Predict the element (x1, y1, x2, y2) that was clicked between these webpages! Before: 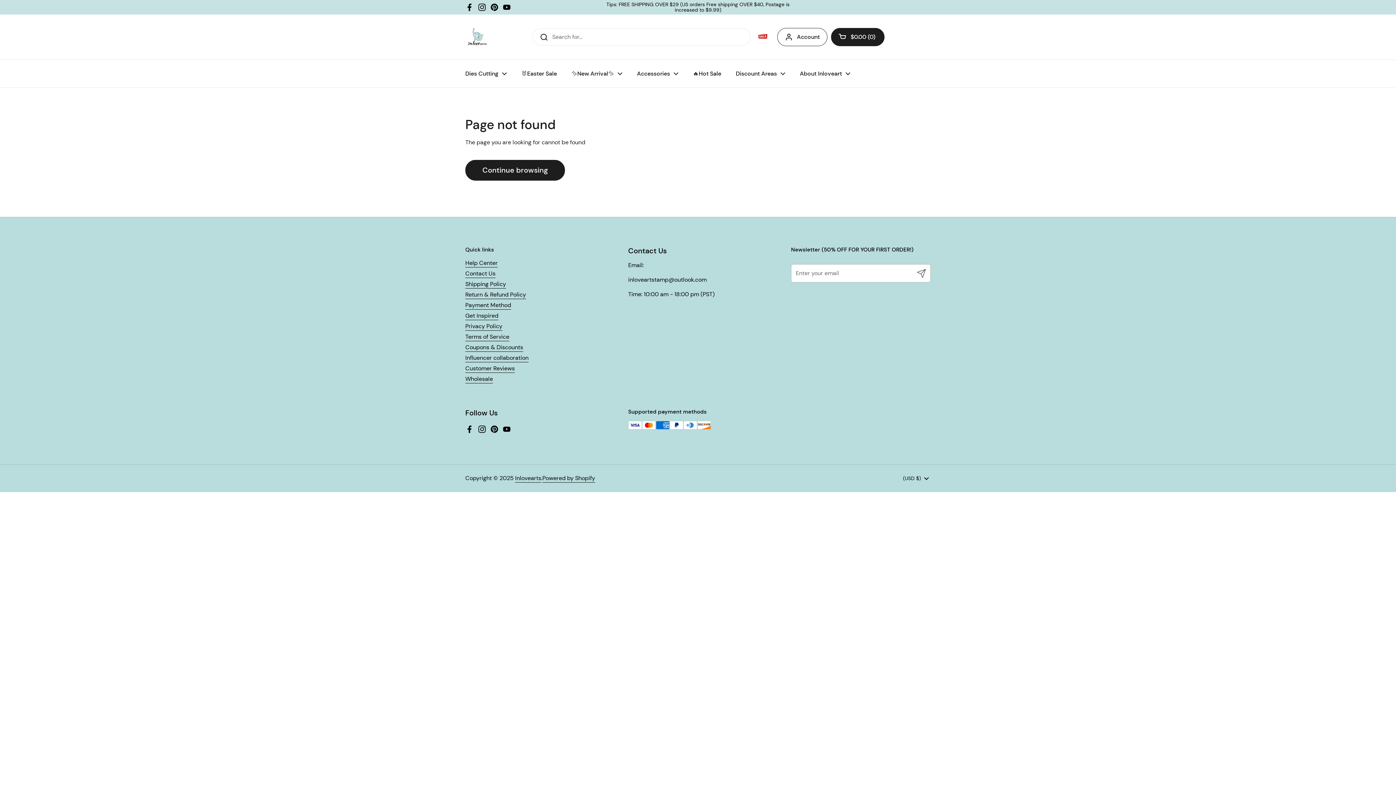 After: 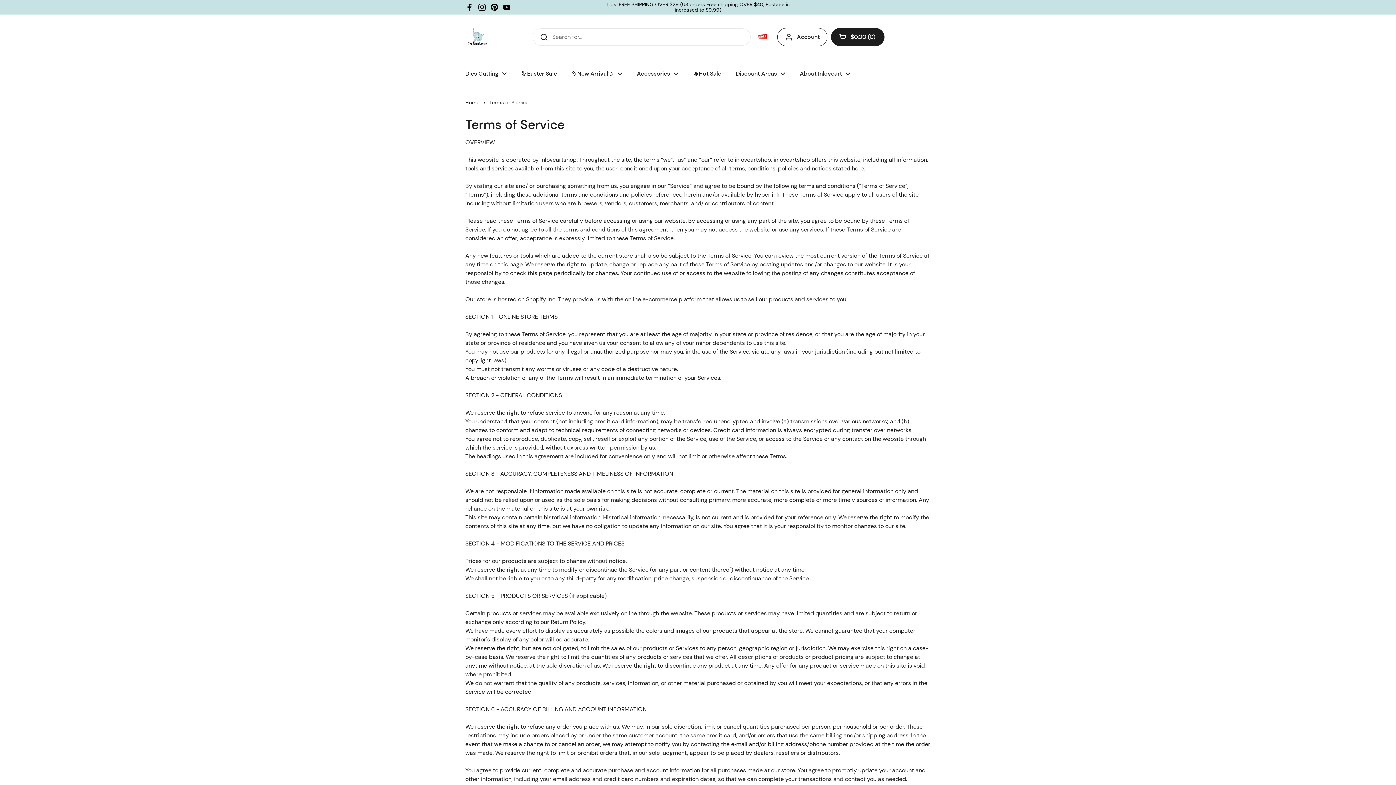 Action: label: Terms of Service bbox: (465, 333, 509, 341)